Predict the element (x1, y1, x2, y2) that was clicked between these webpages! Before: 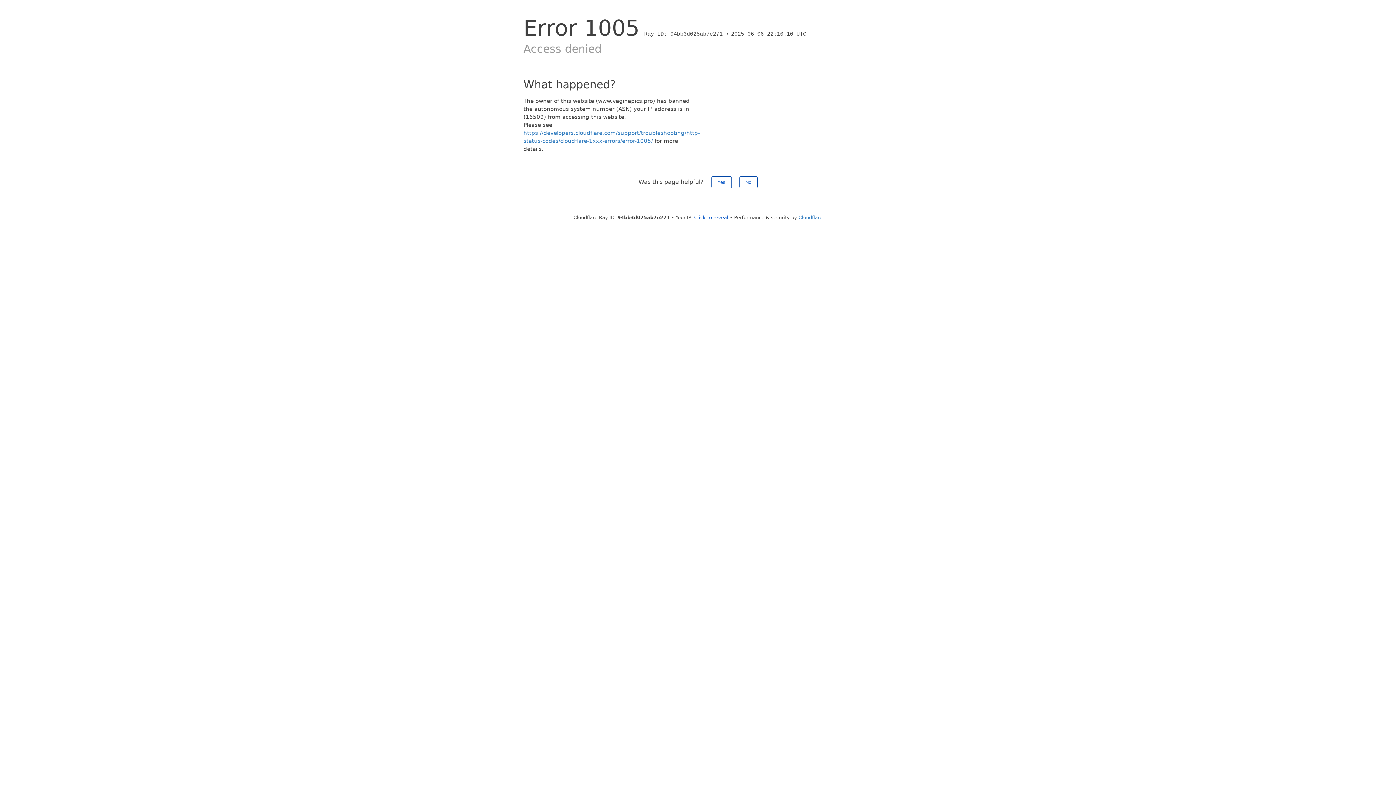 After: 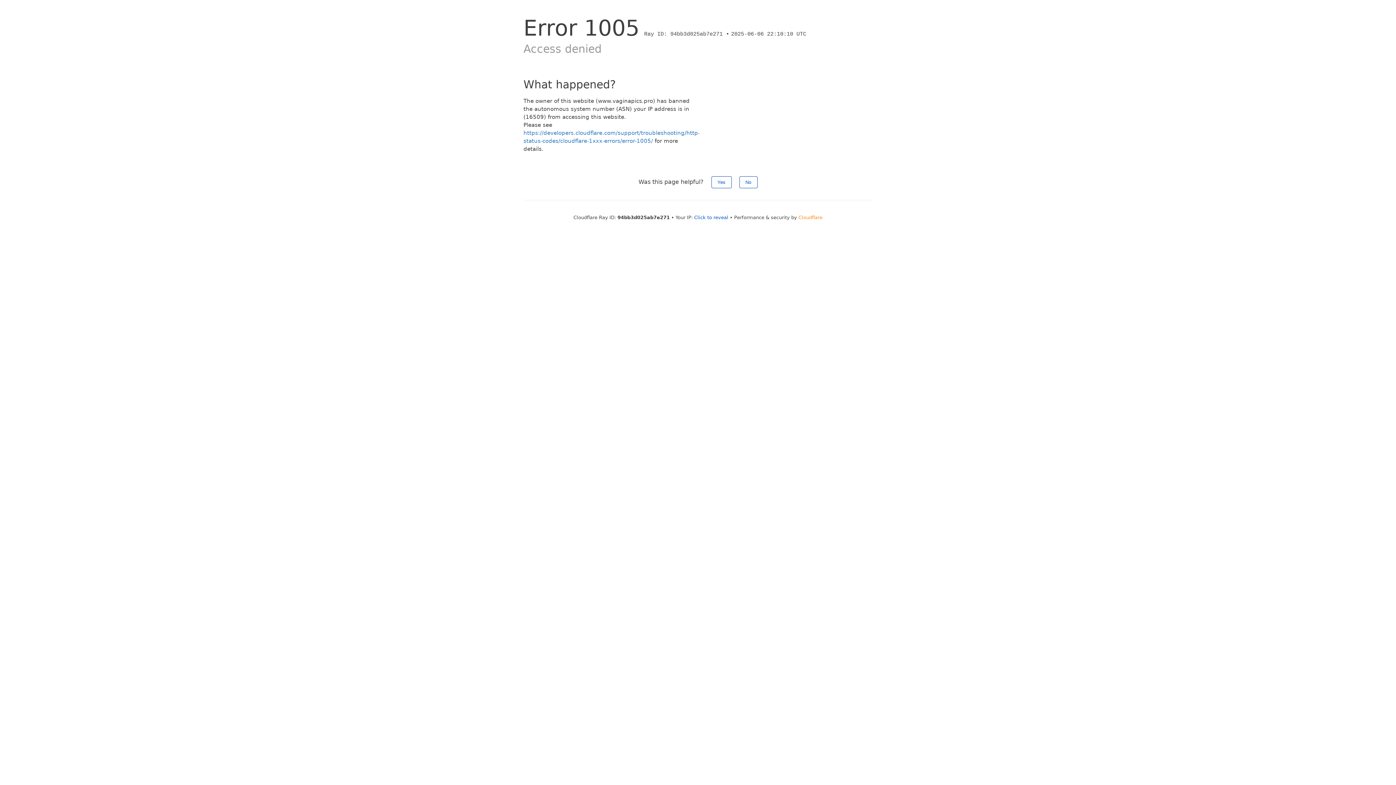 Action: label: Cloudflare bbox: (798, 214, 822, 220)